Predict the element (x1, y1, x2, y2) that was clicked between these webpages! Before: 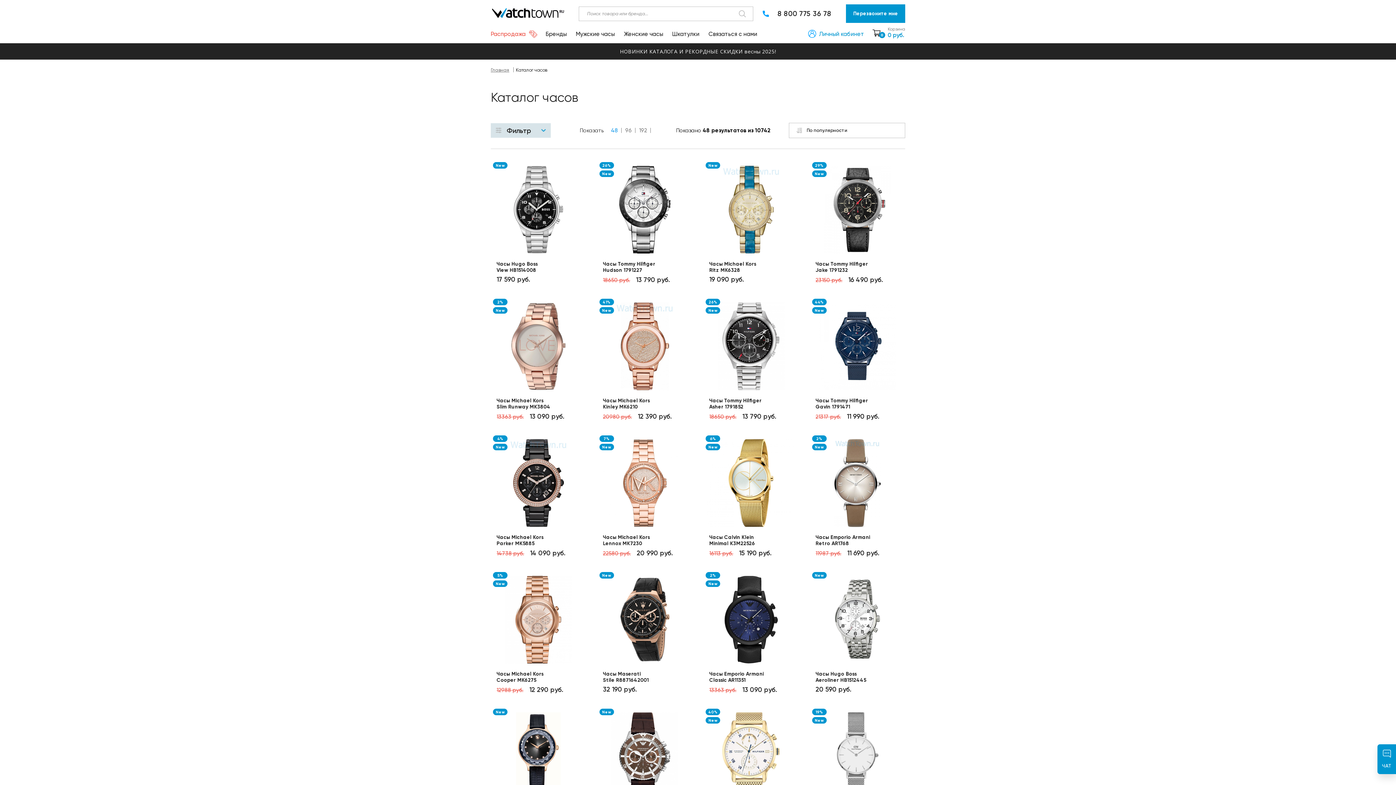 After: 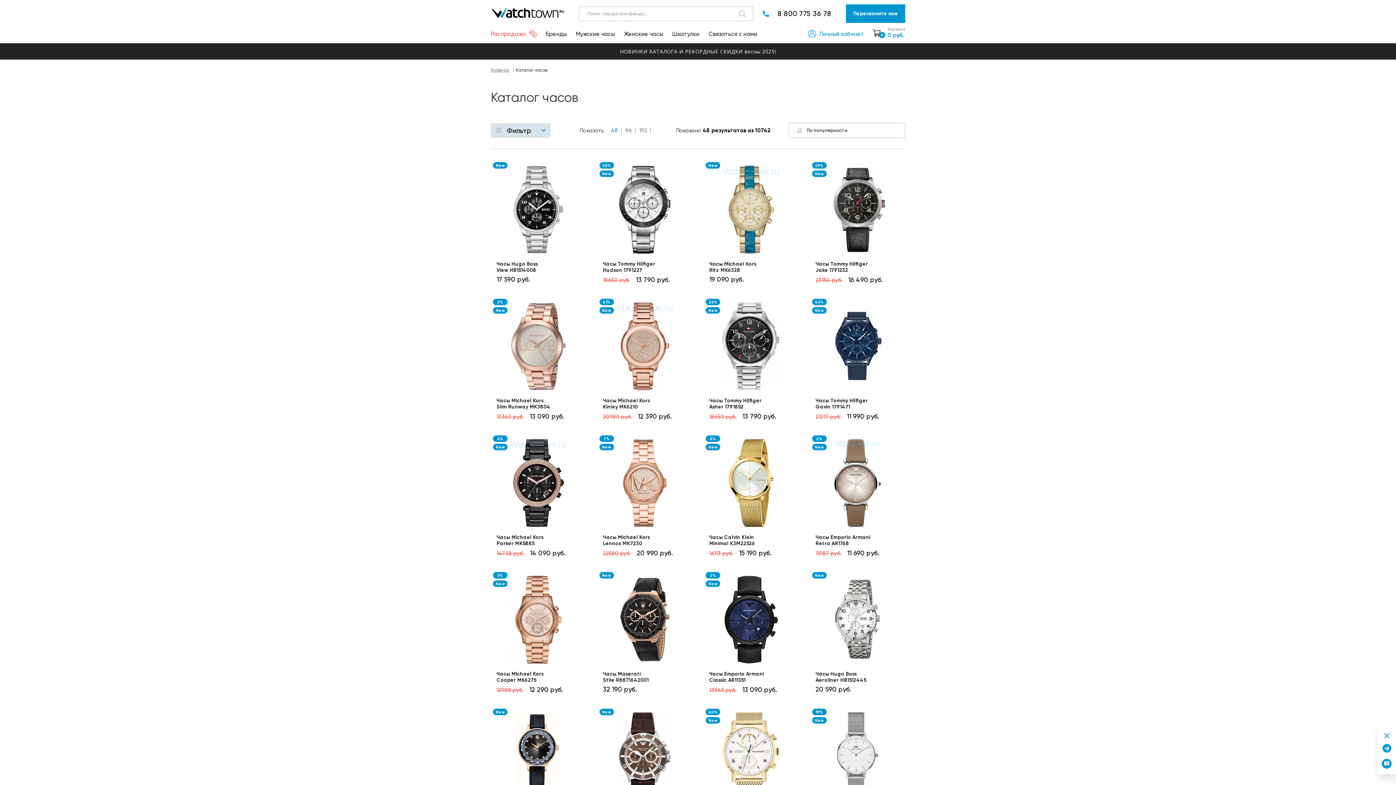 Action: bbox: (1383, 750, 1391, 757)